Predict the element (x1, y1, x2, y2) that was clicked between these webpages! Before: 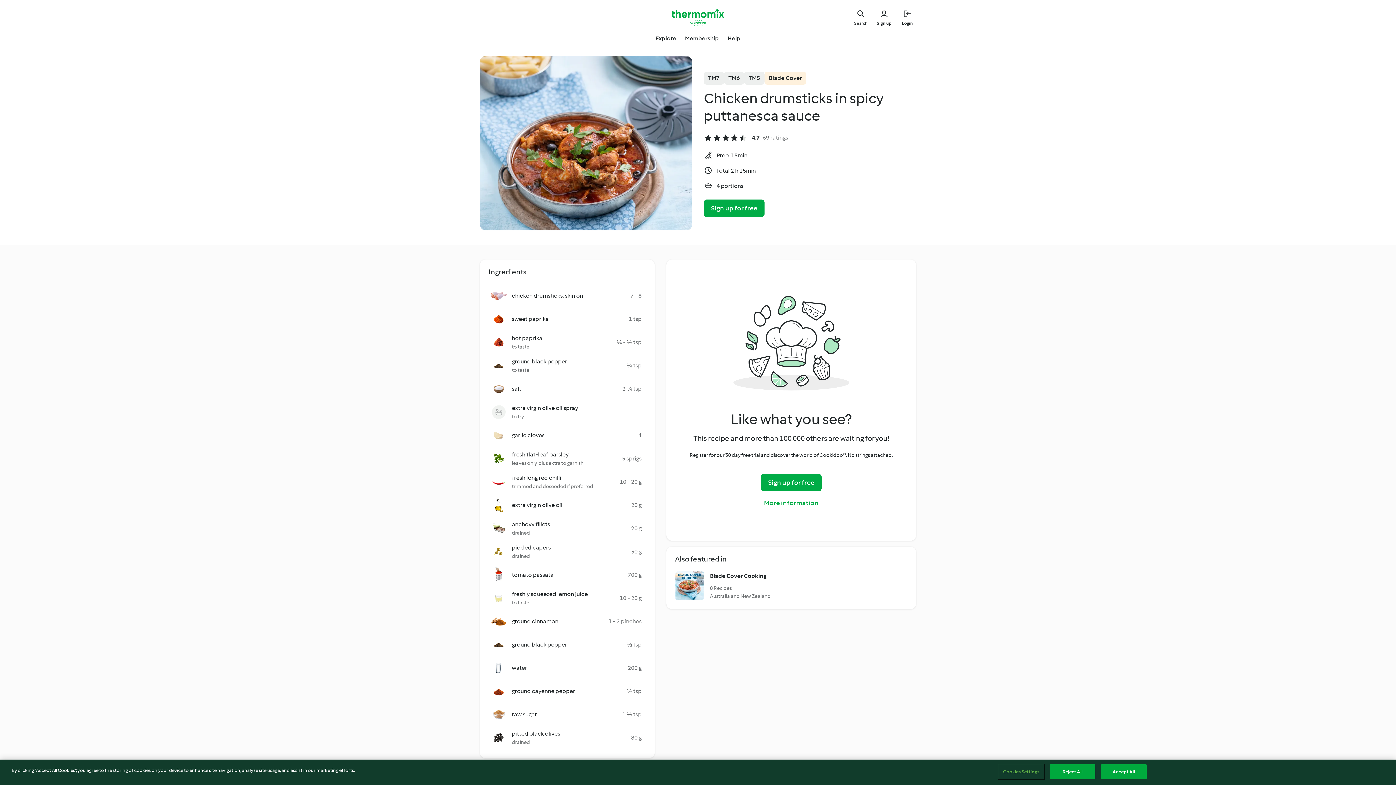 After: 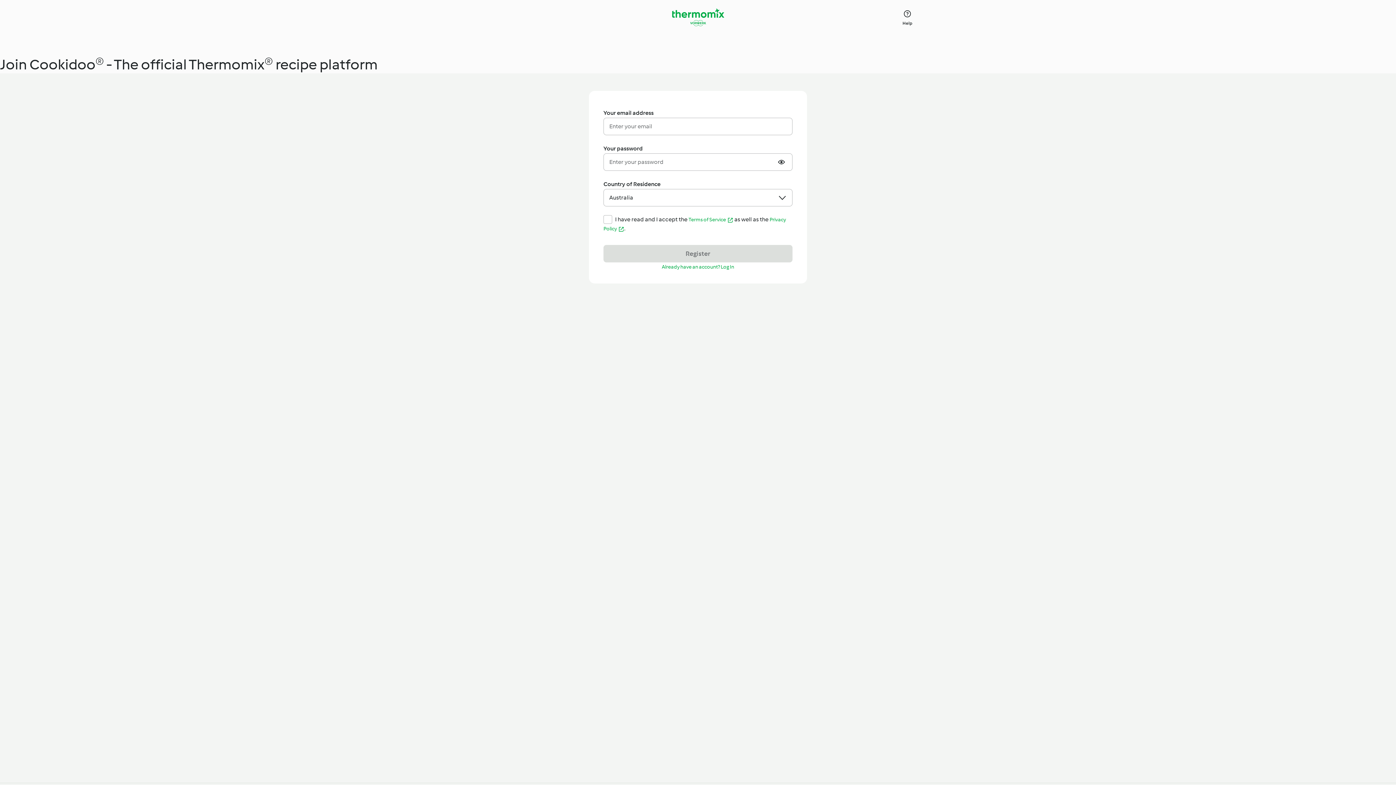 Action: label: Sign up for free bbox: (704, 199, 764, 217)